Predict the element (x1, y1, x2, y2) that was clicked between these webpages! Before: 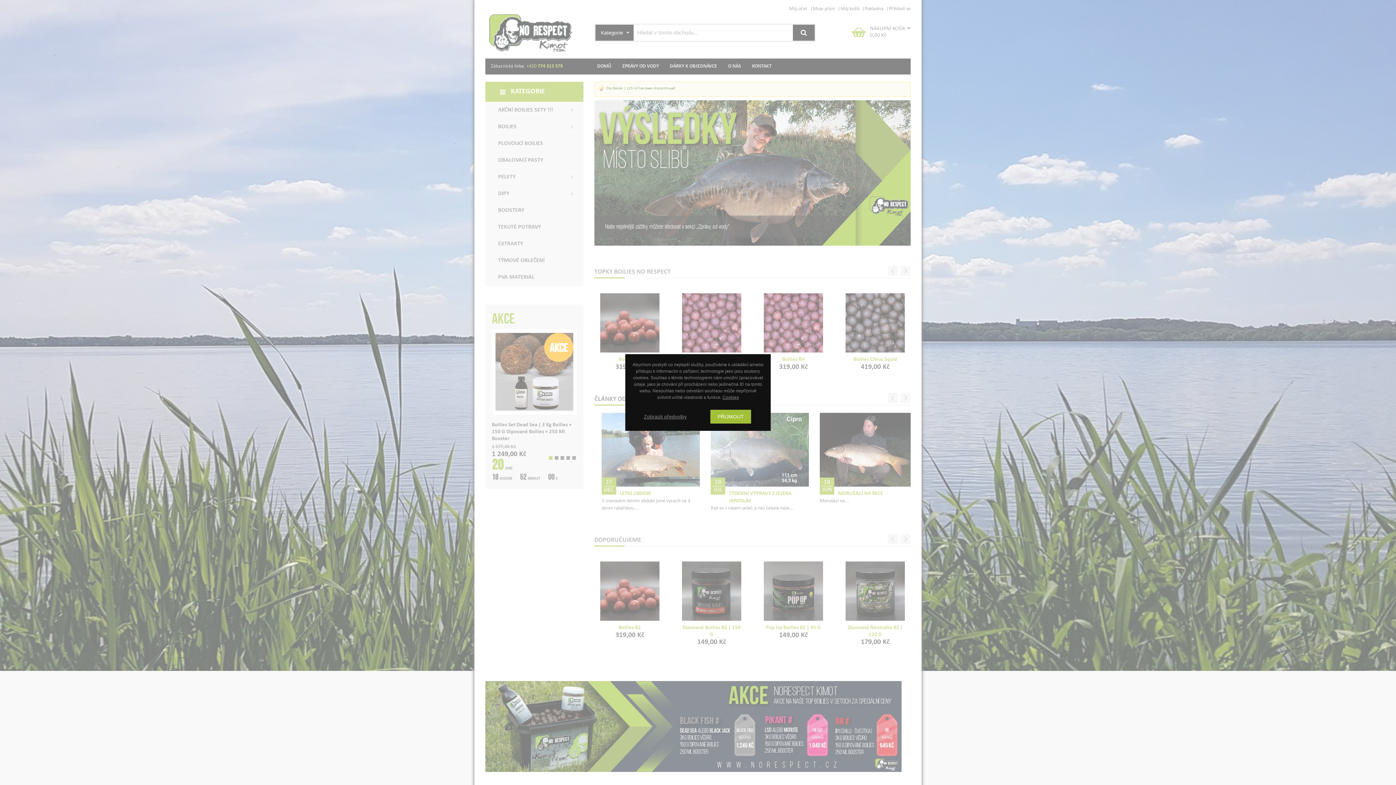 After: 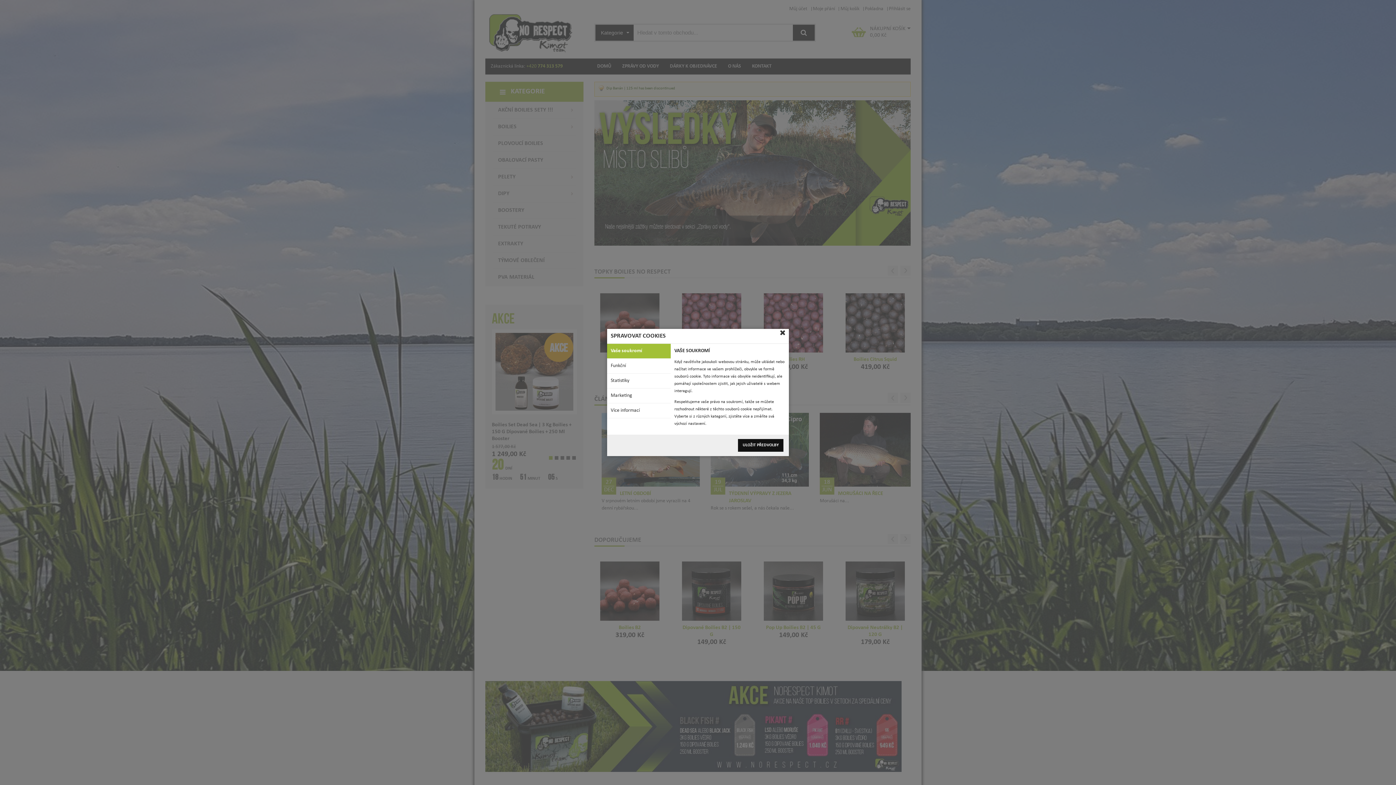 Action: bbox: (644, 414, 686, 419) label: Zobrazit předvolby